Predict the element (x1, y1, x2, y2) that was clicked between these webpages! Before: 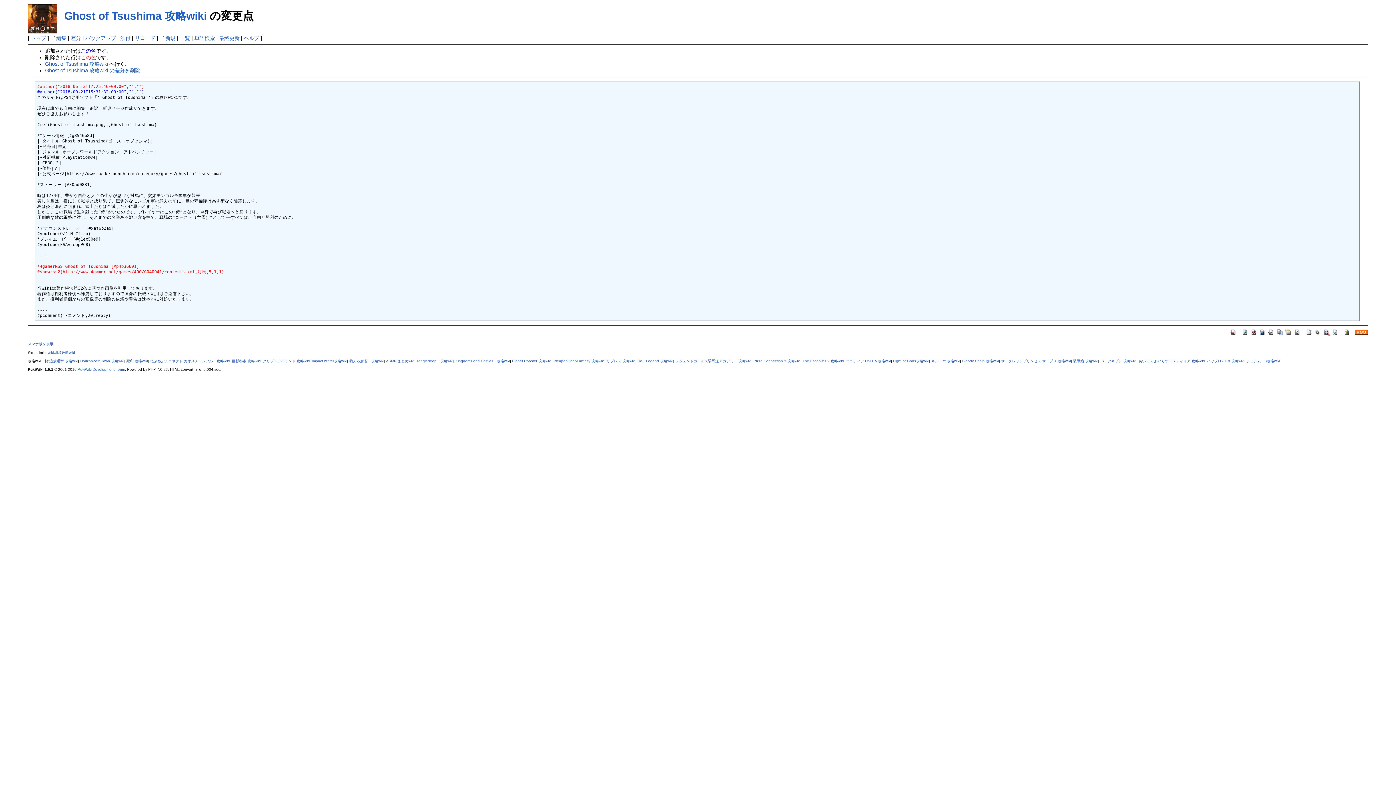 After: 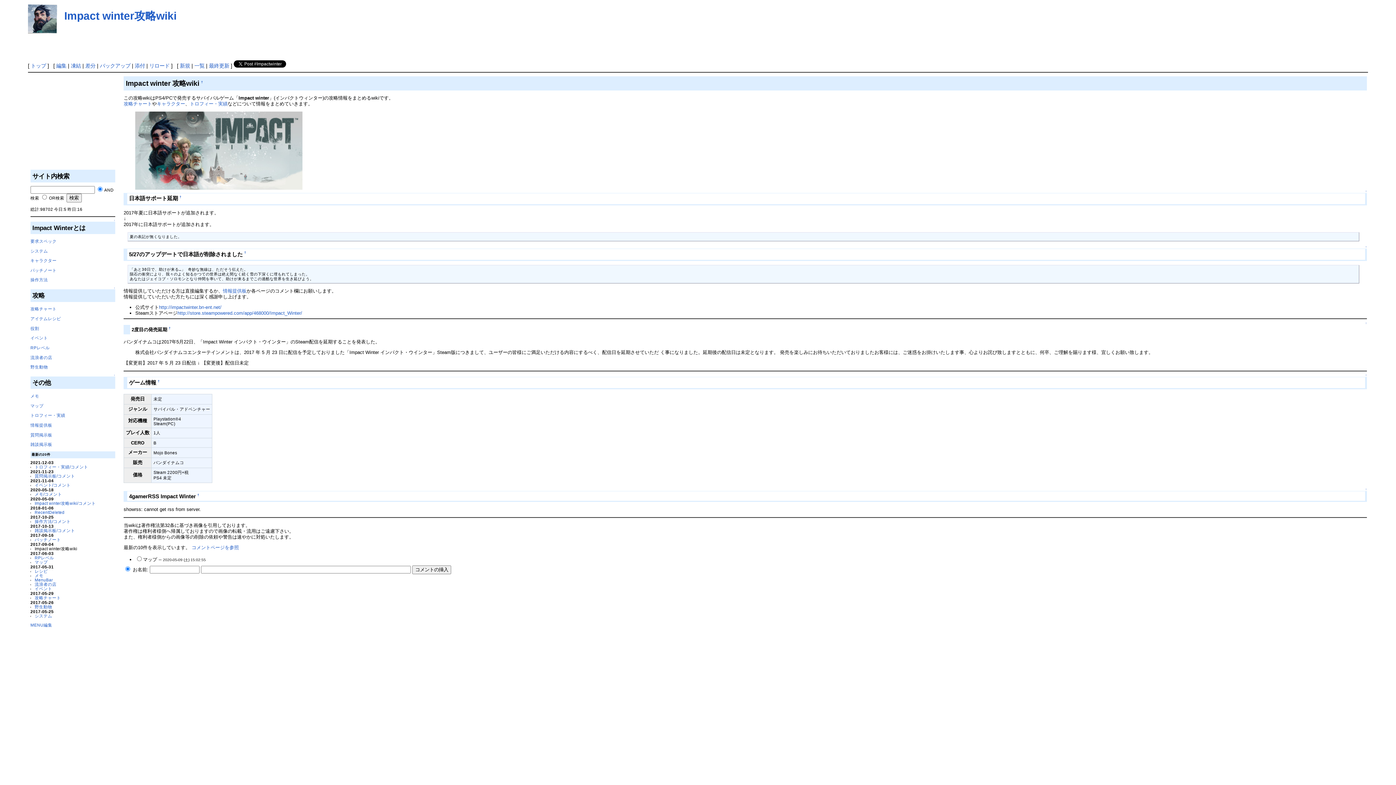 Action: bbox: (311, 359, 347, 363) label: Impact winter攻略wiki